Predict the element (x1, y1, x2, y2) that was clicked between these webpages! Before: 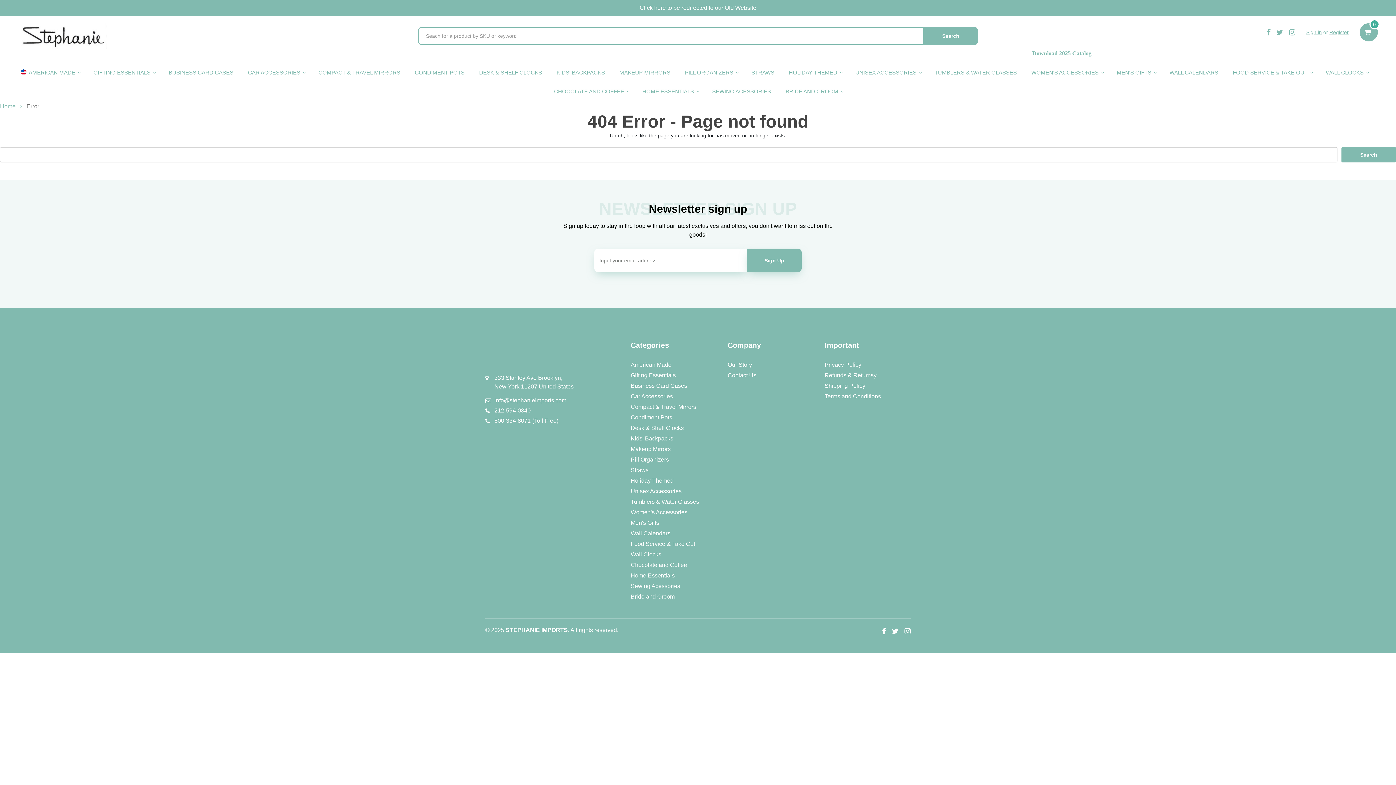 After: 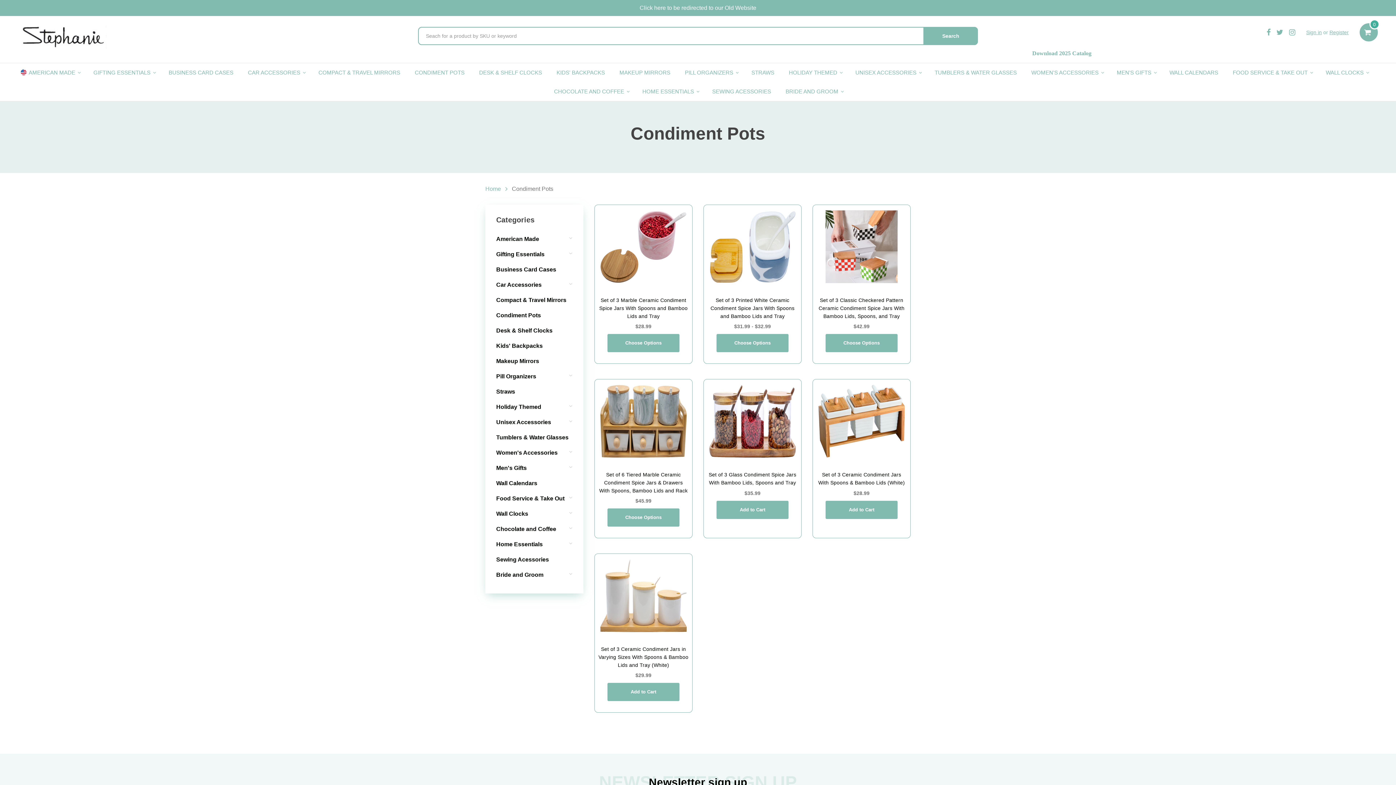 Action: label: CONDIMENT POTS bbox: (407, 63, 472, 82)